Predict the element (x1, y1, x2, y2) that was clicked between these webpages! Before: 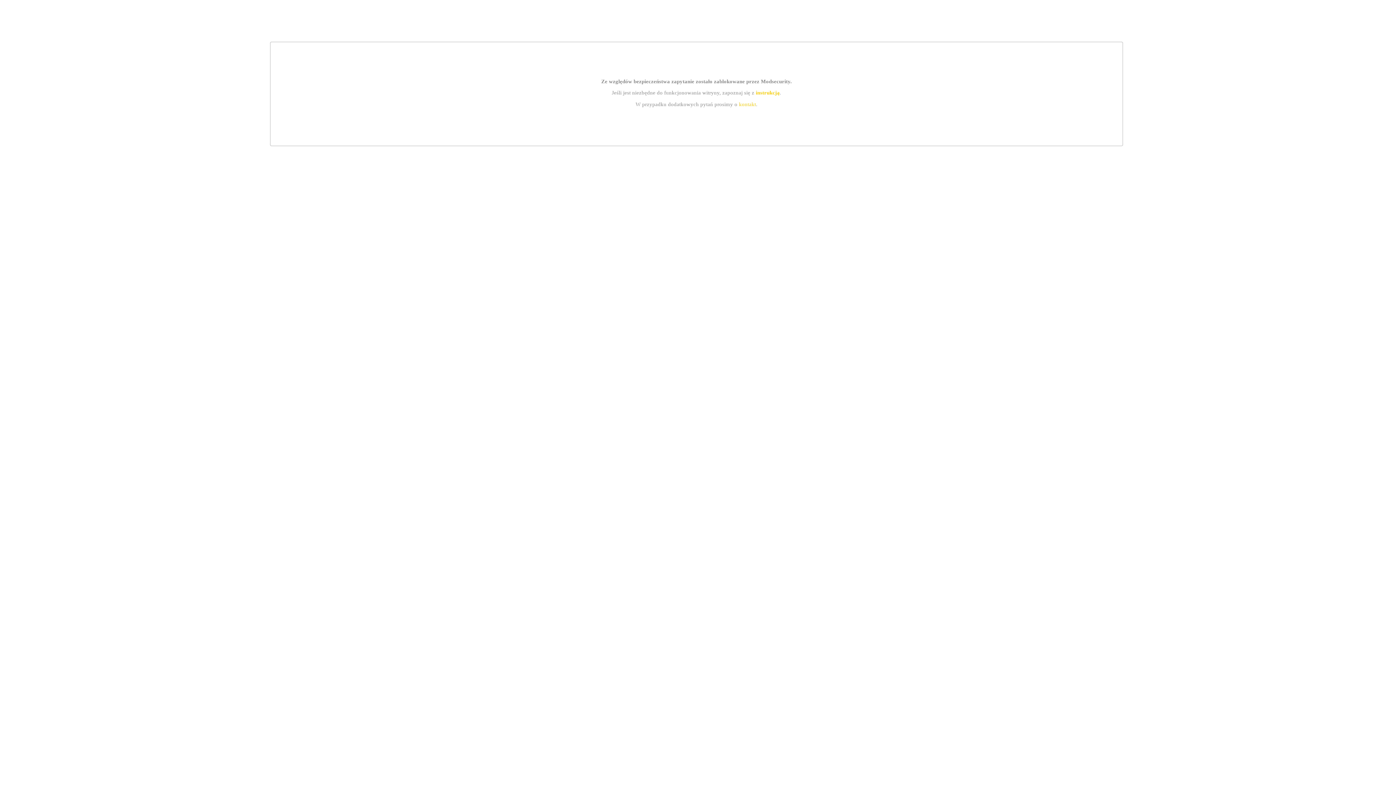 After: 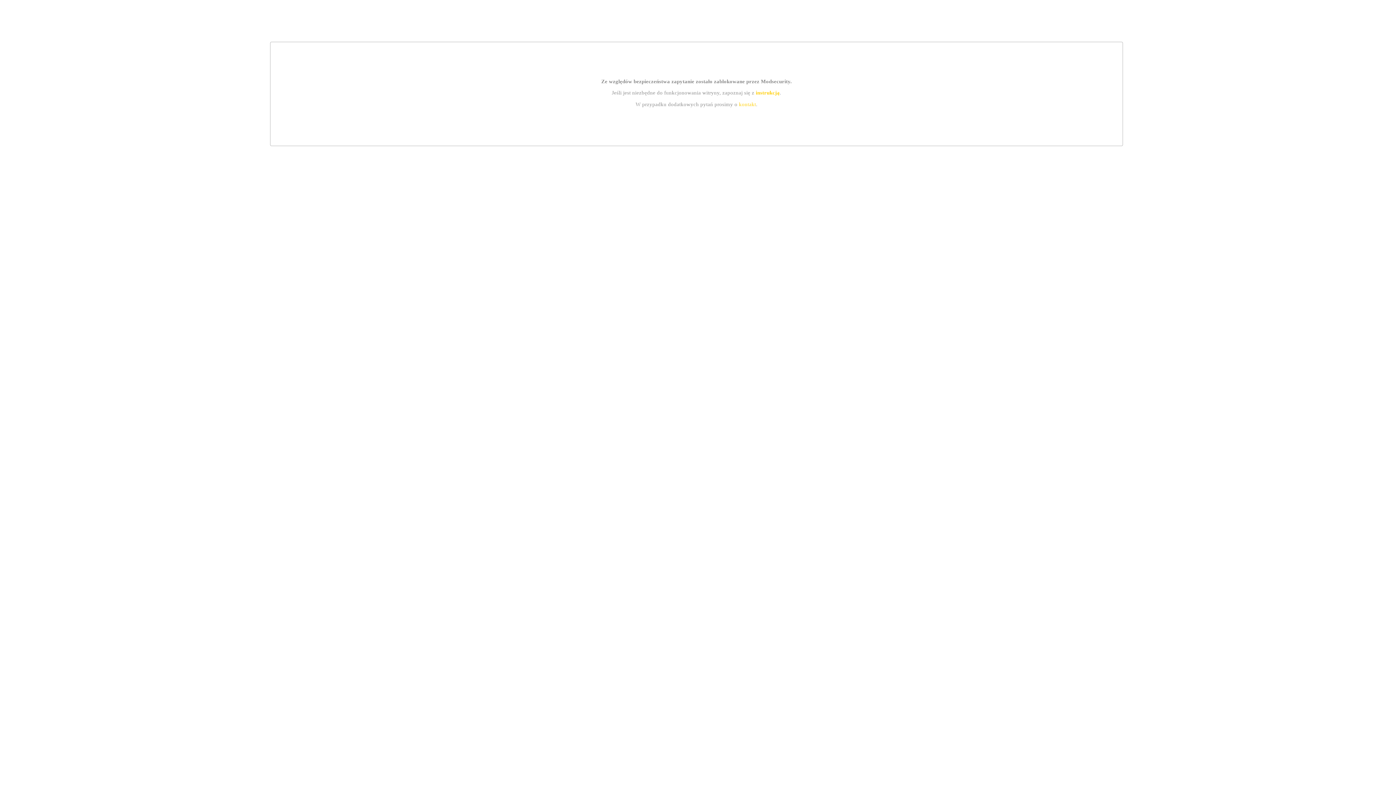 Action: bbox: (755, 89, 779, 95) label: instrukcją